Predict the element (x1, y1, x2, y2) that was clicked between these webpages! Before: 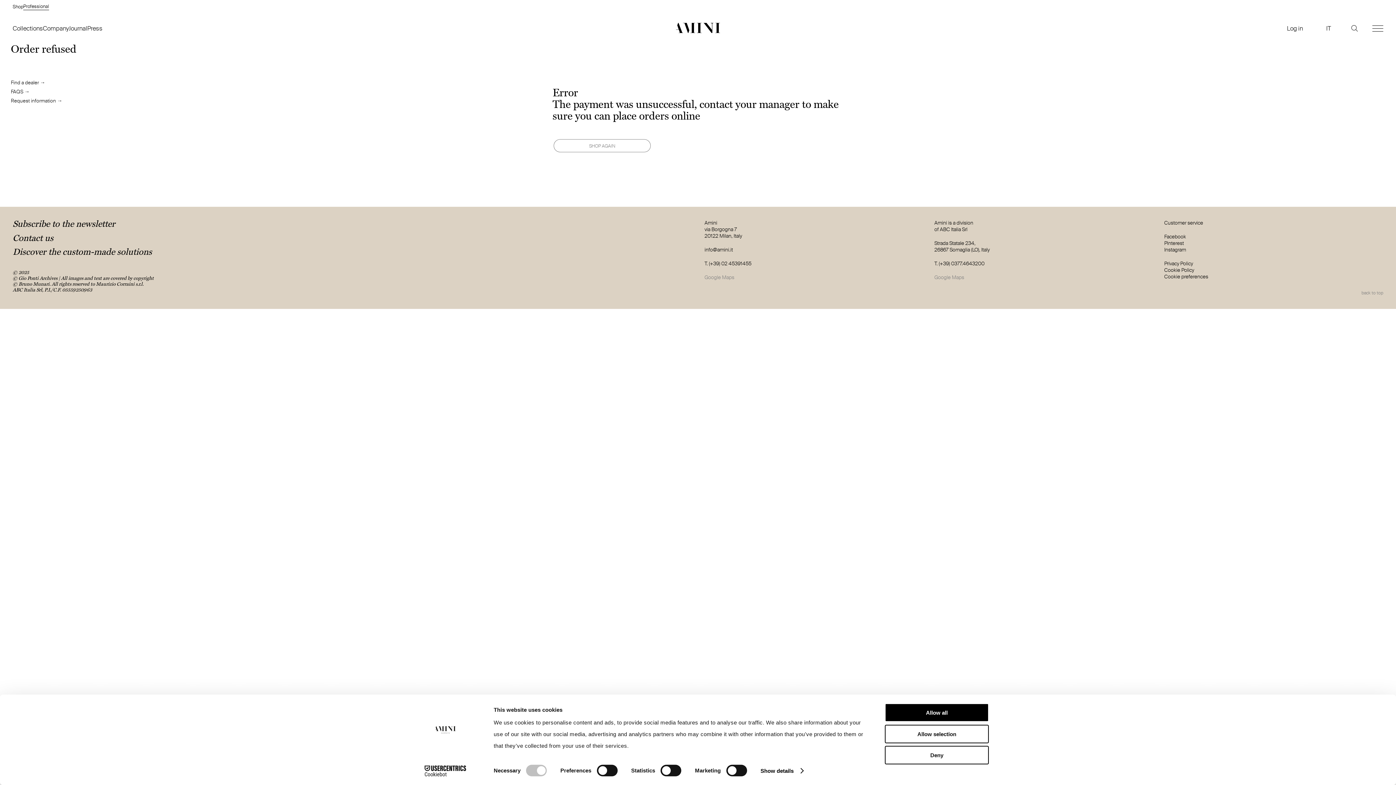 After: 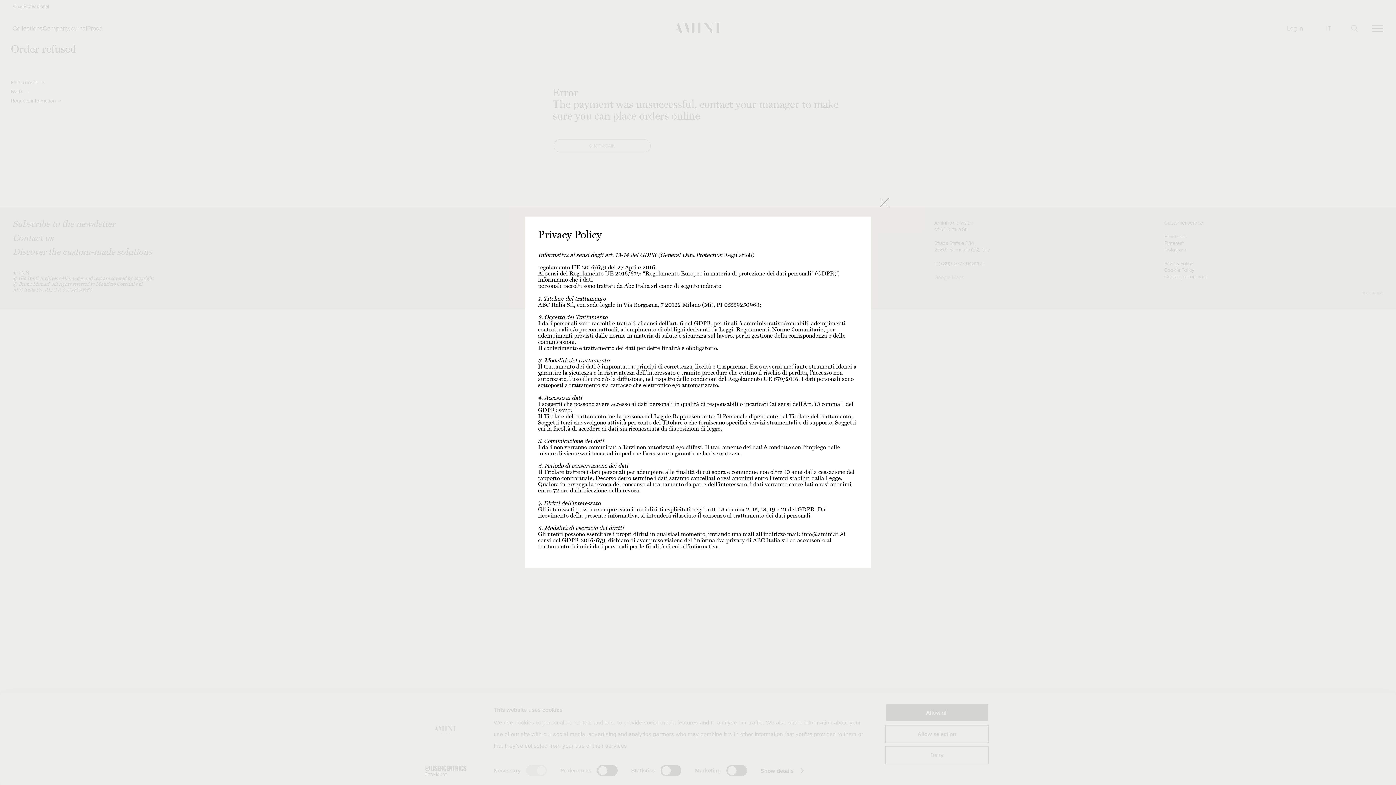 Action: bbox: (1164, 260, 1193, 266) label: Privacy Policy